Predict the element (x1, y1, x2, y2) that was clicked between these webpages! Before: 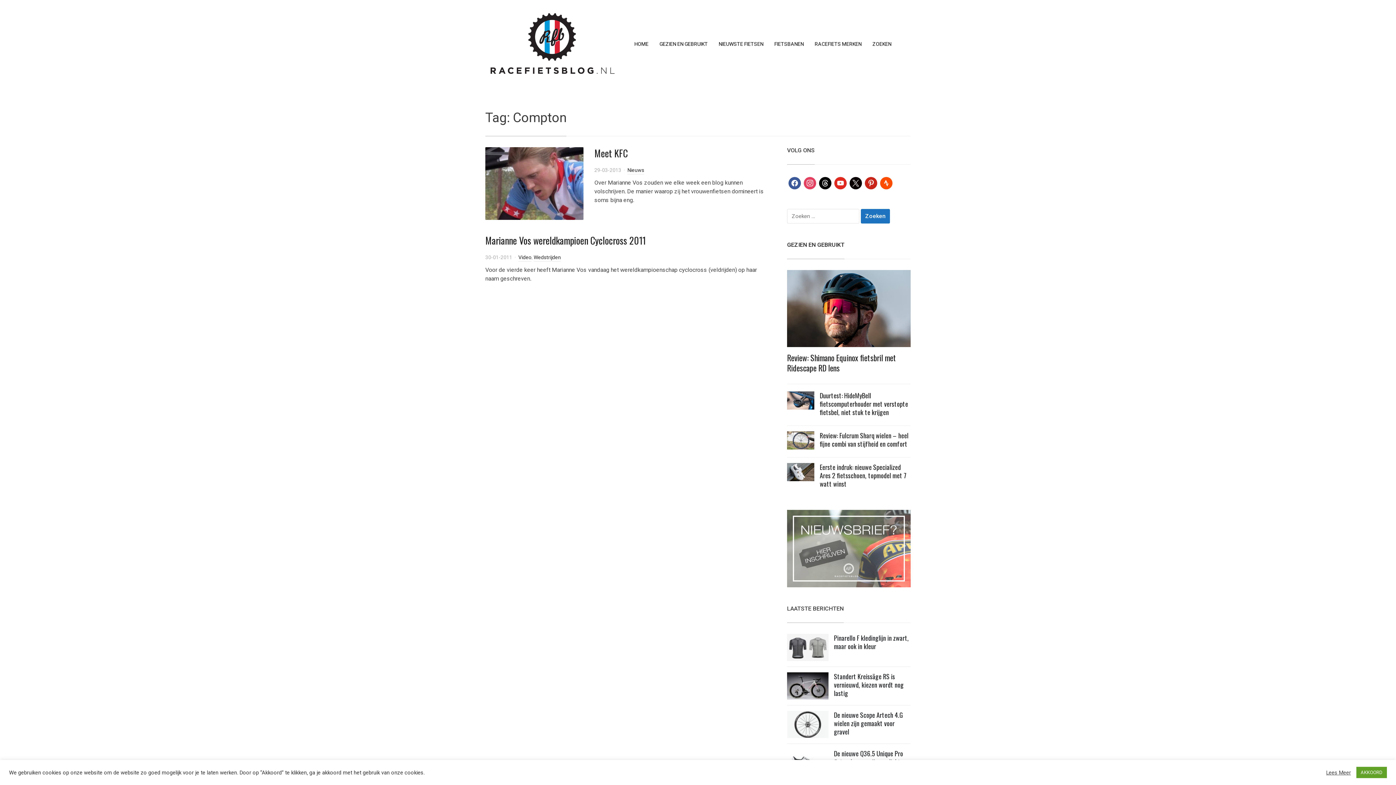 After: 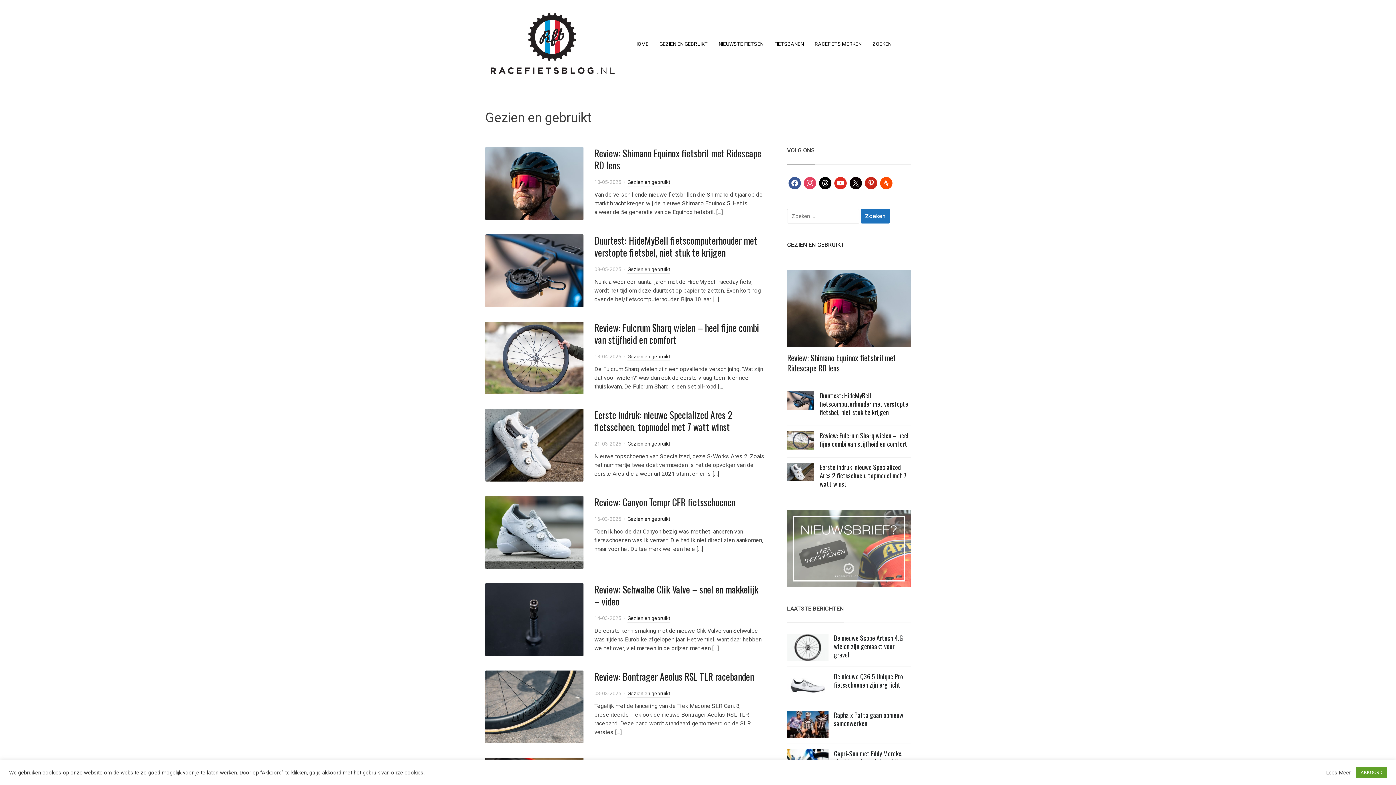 Action: bbox: (787, 241, 844, 248) label: GEZIEN EN GEBRUIKT